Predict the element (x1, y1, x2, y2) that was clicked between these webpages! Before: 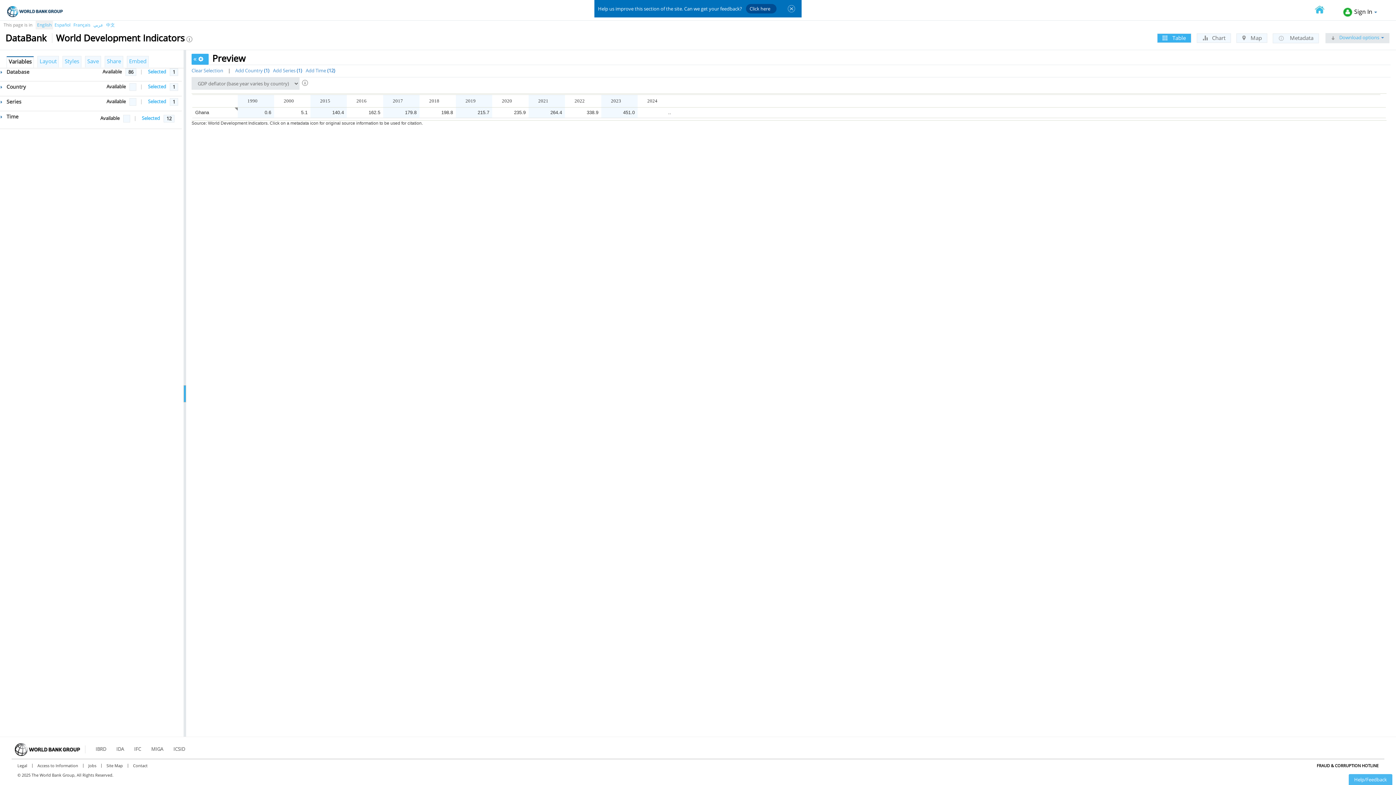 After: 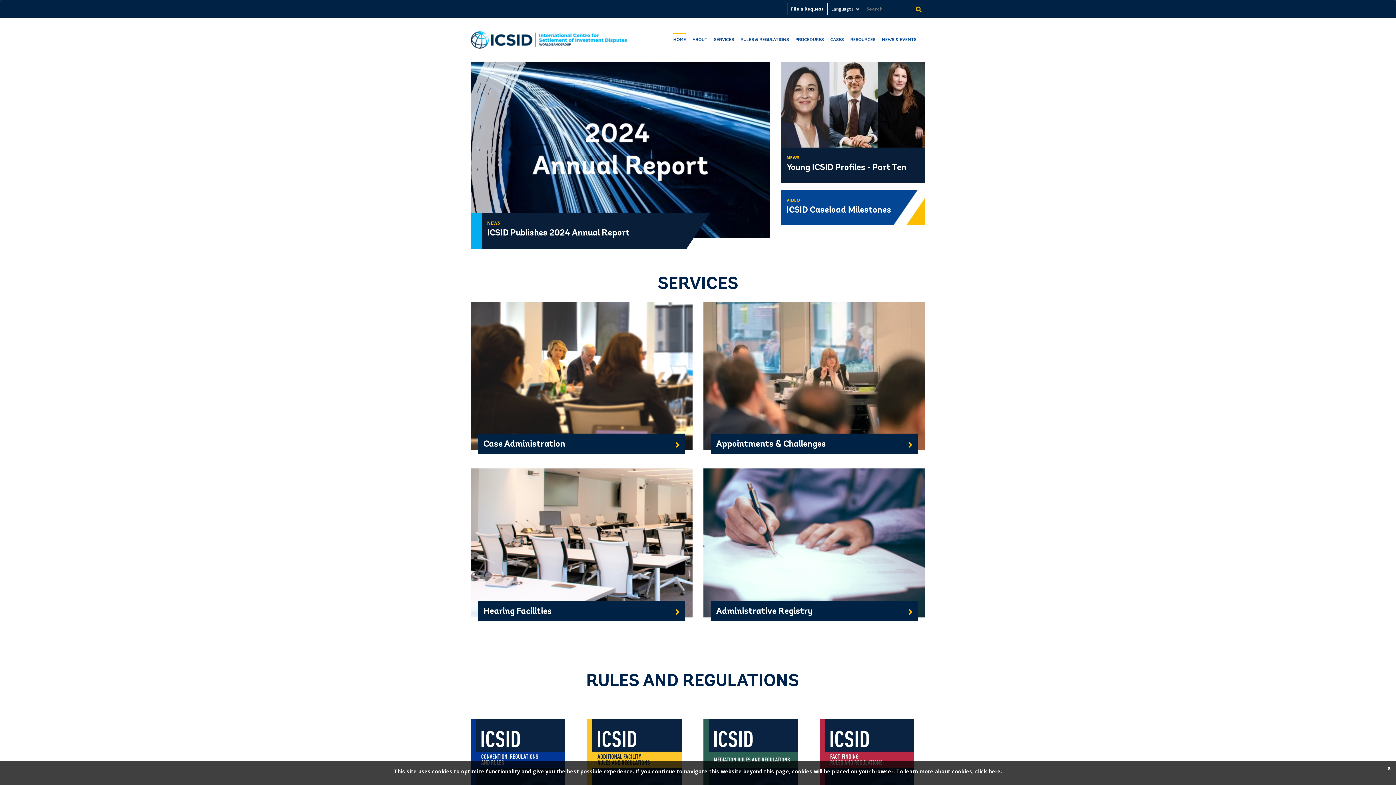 Action: label: ICSID bbox: (170, 746, 188, 752)